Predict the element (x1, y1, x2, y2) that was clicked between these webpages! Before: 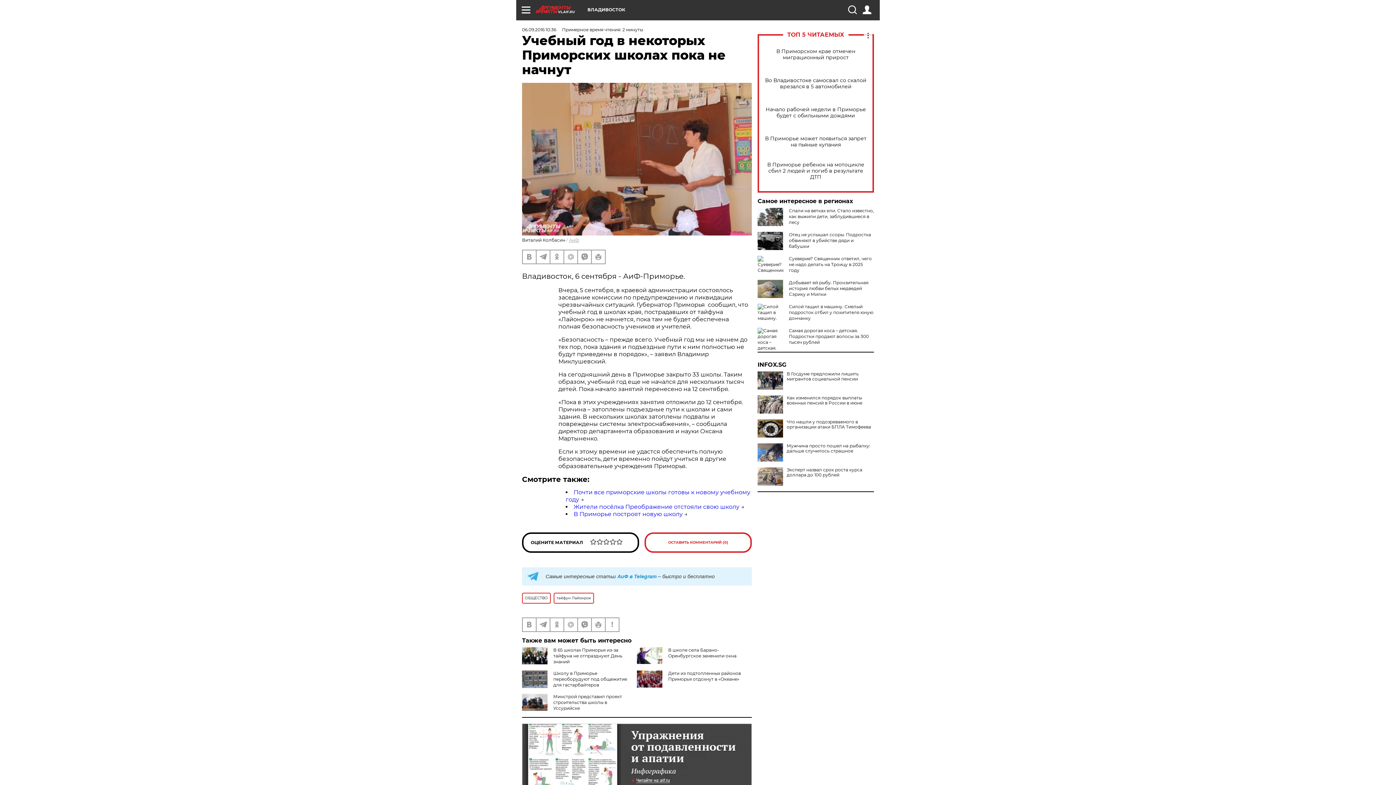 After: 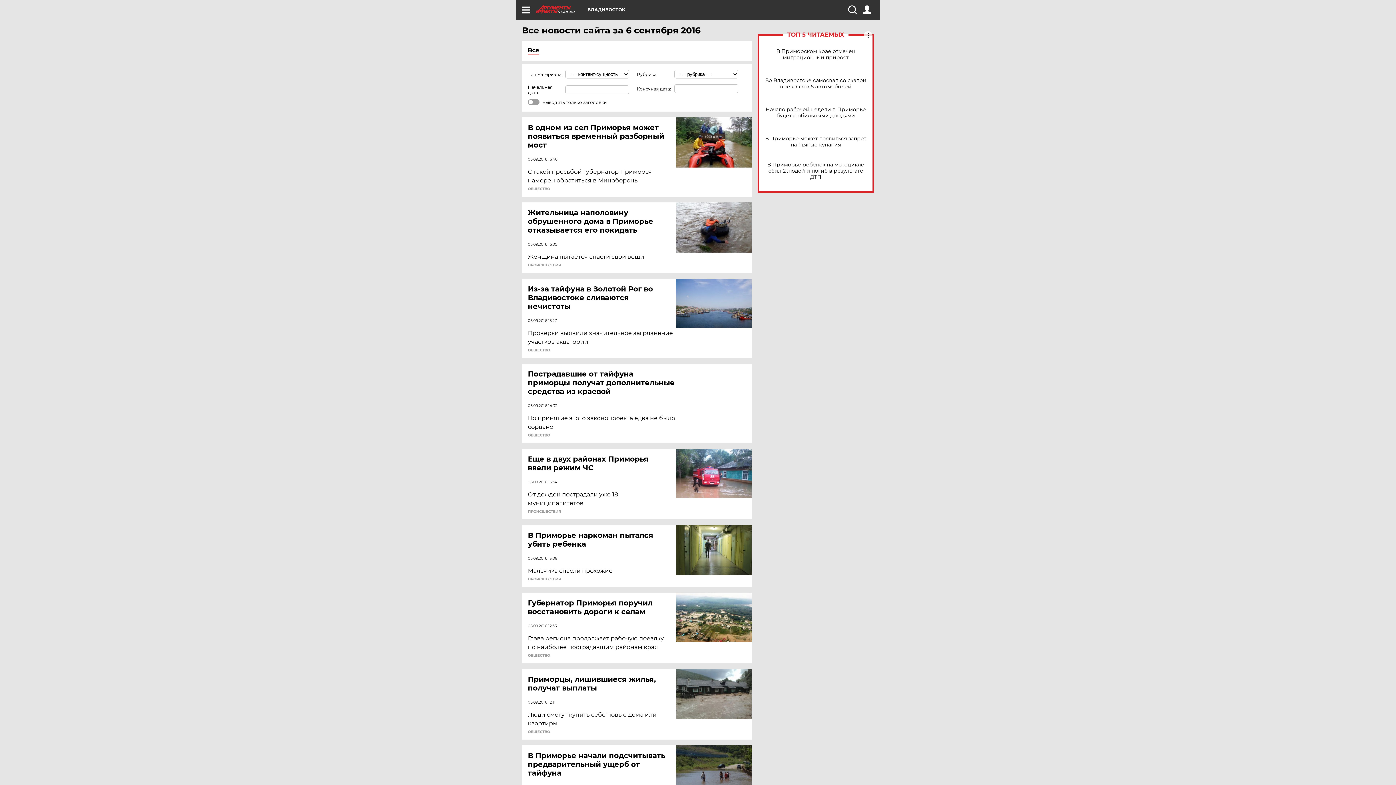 Action: bbox: (522, 26, 556, 32) label: 06.09.2016 10:36